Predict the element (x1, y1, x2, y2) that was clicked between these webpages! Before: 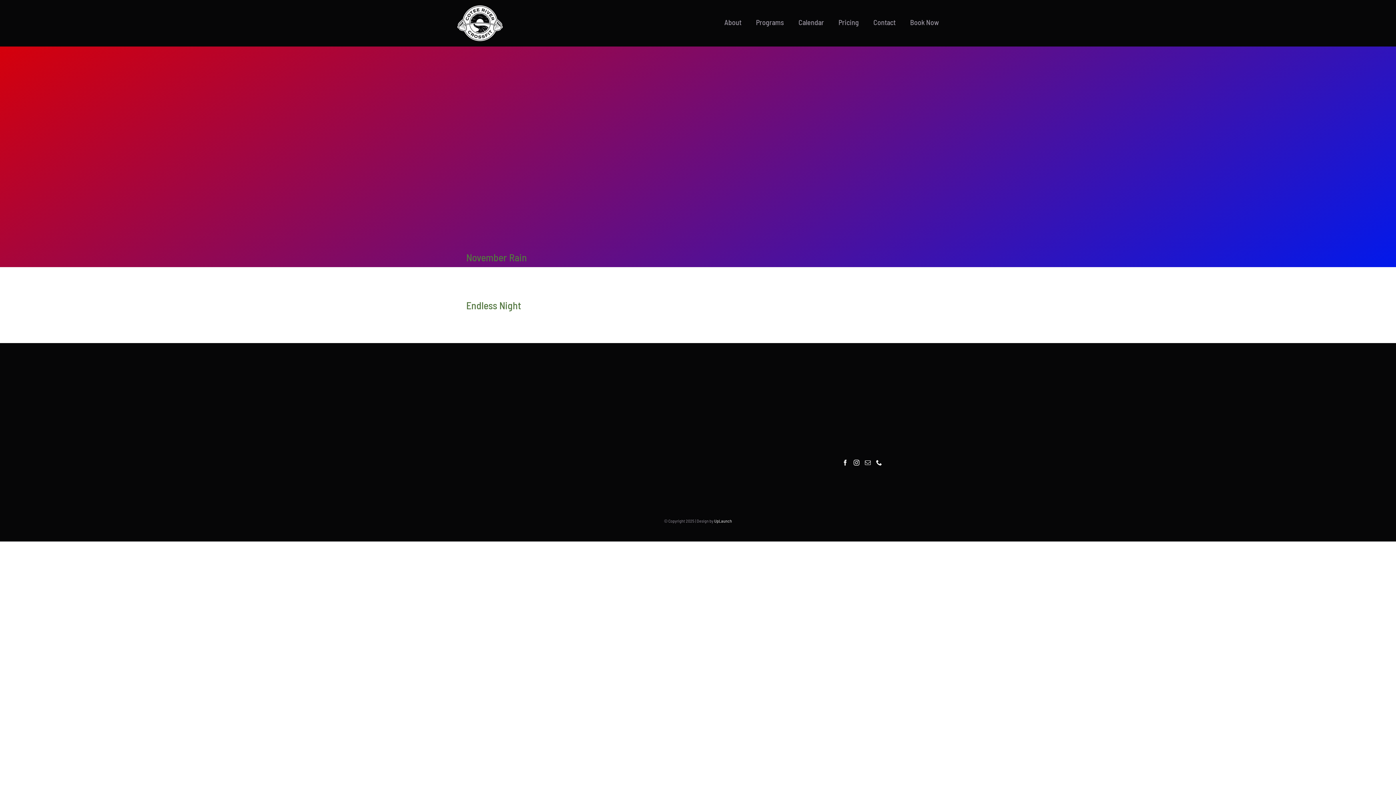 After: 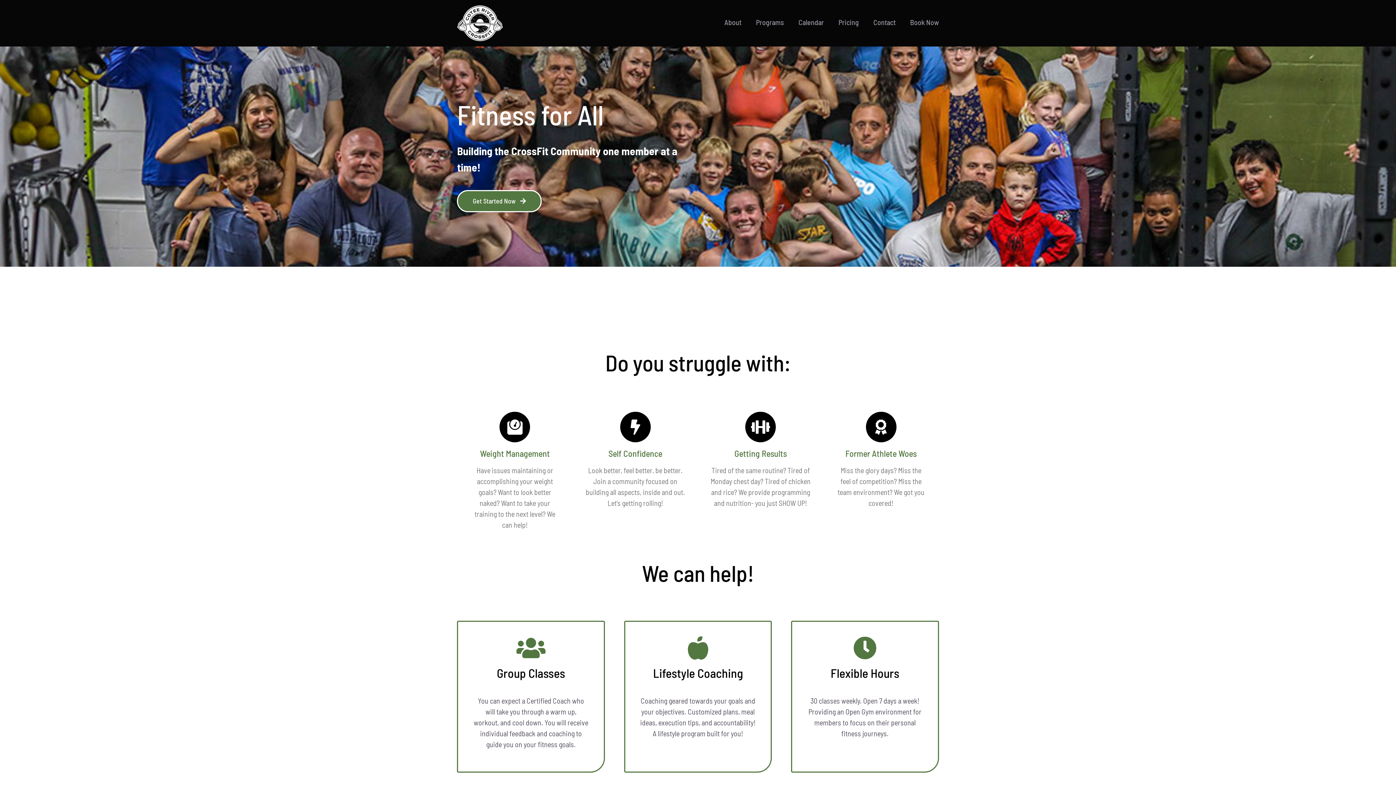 Action: bbox: (457, 5, 502, 40)